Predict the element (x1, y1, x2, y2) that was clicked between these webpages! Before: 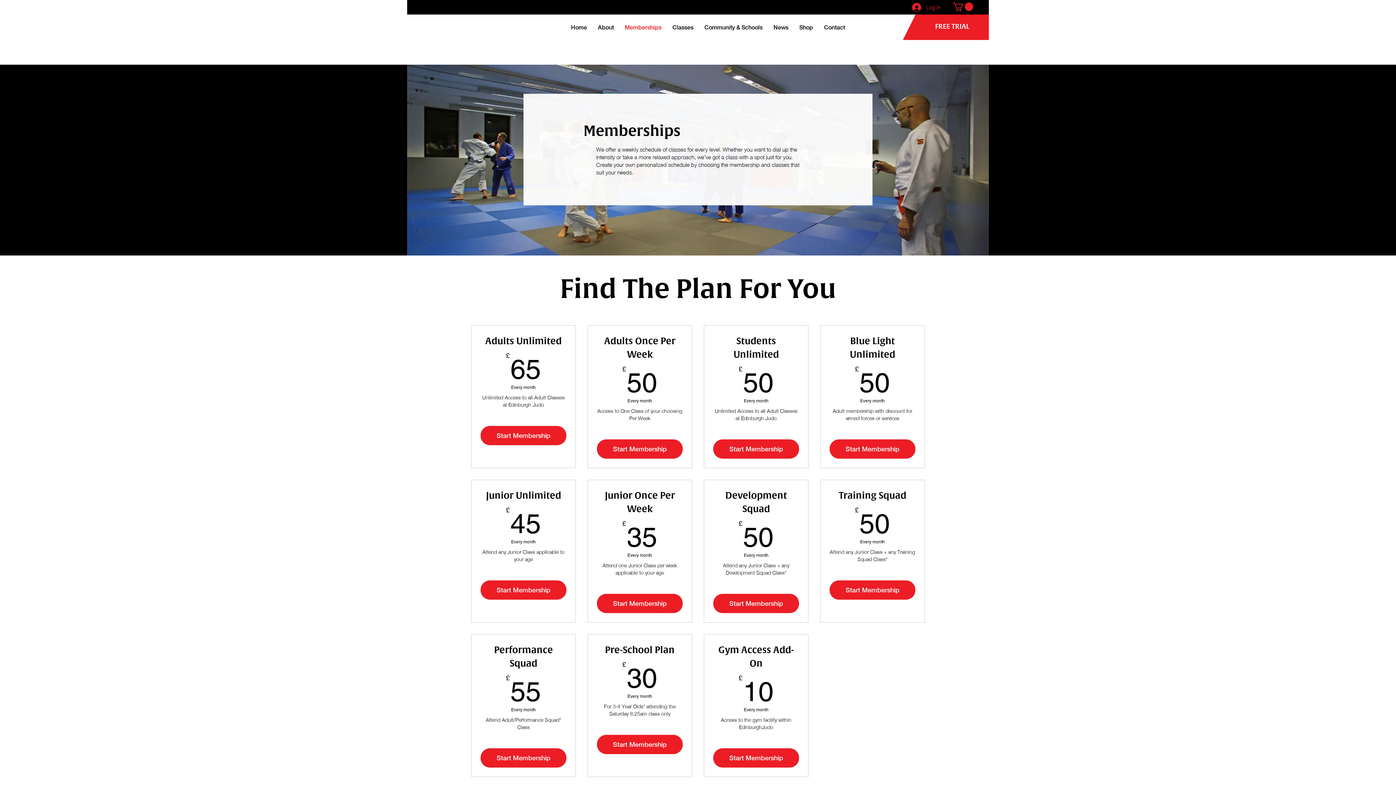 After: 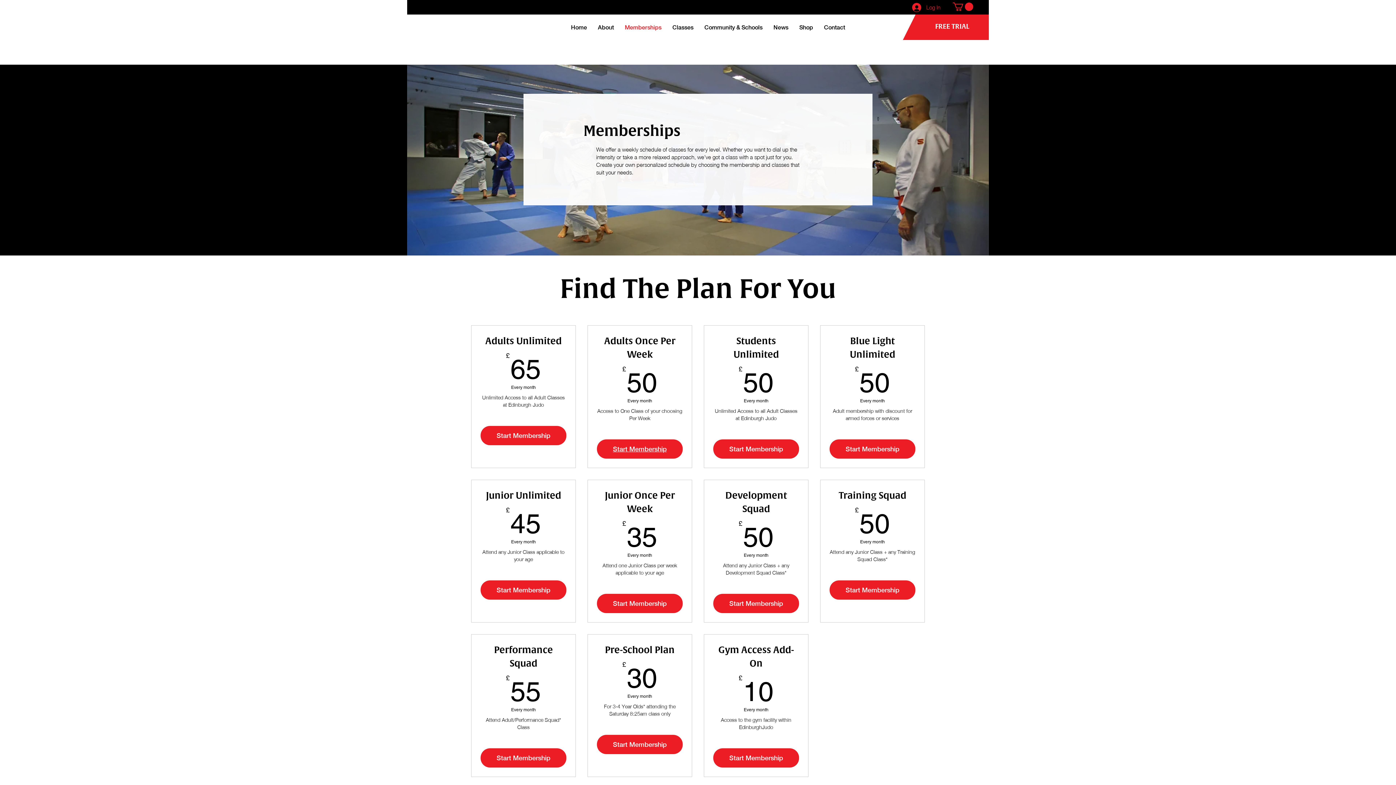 Action: bbox: (597, 439, 682, 458) label: Start Membership